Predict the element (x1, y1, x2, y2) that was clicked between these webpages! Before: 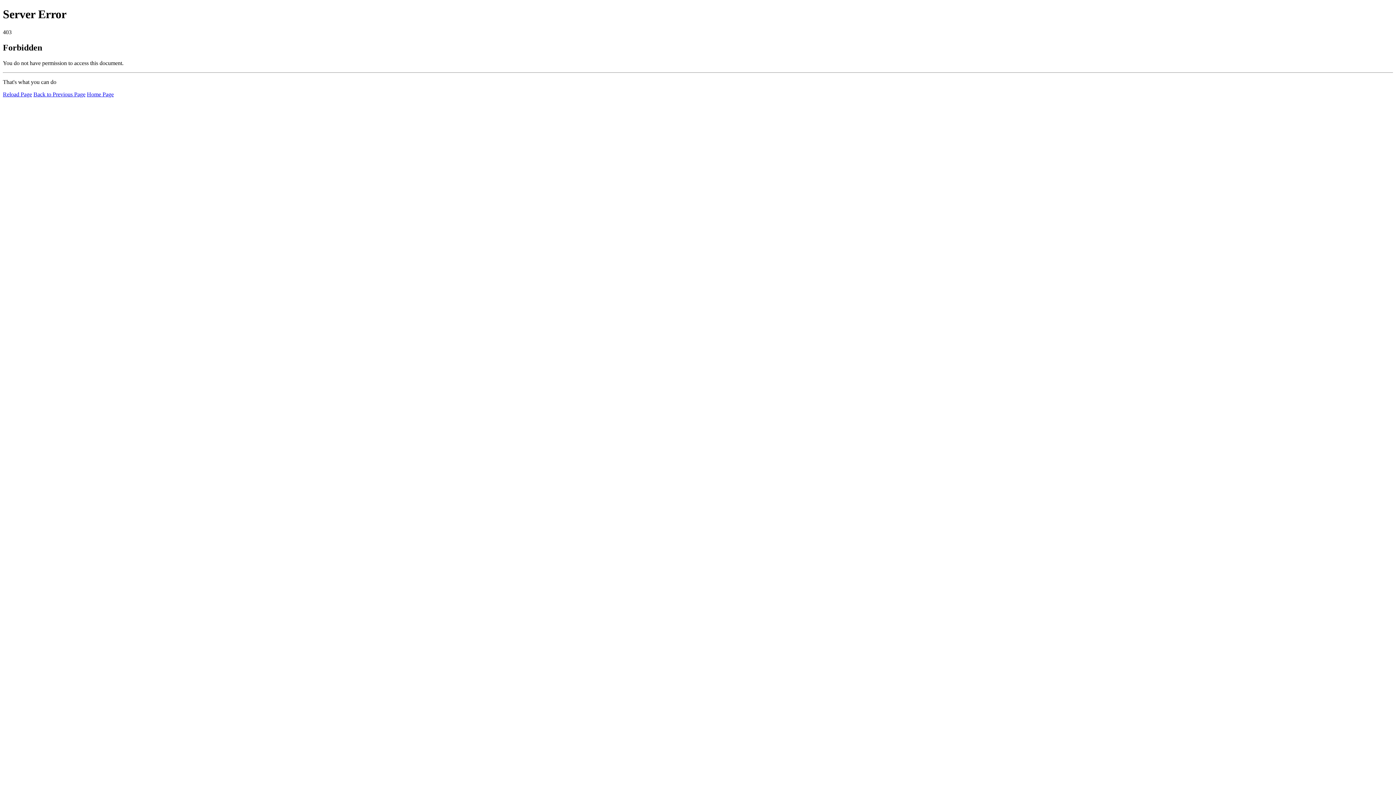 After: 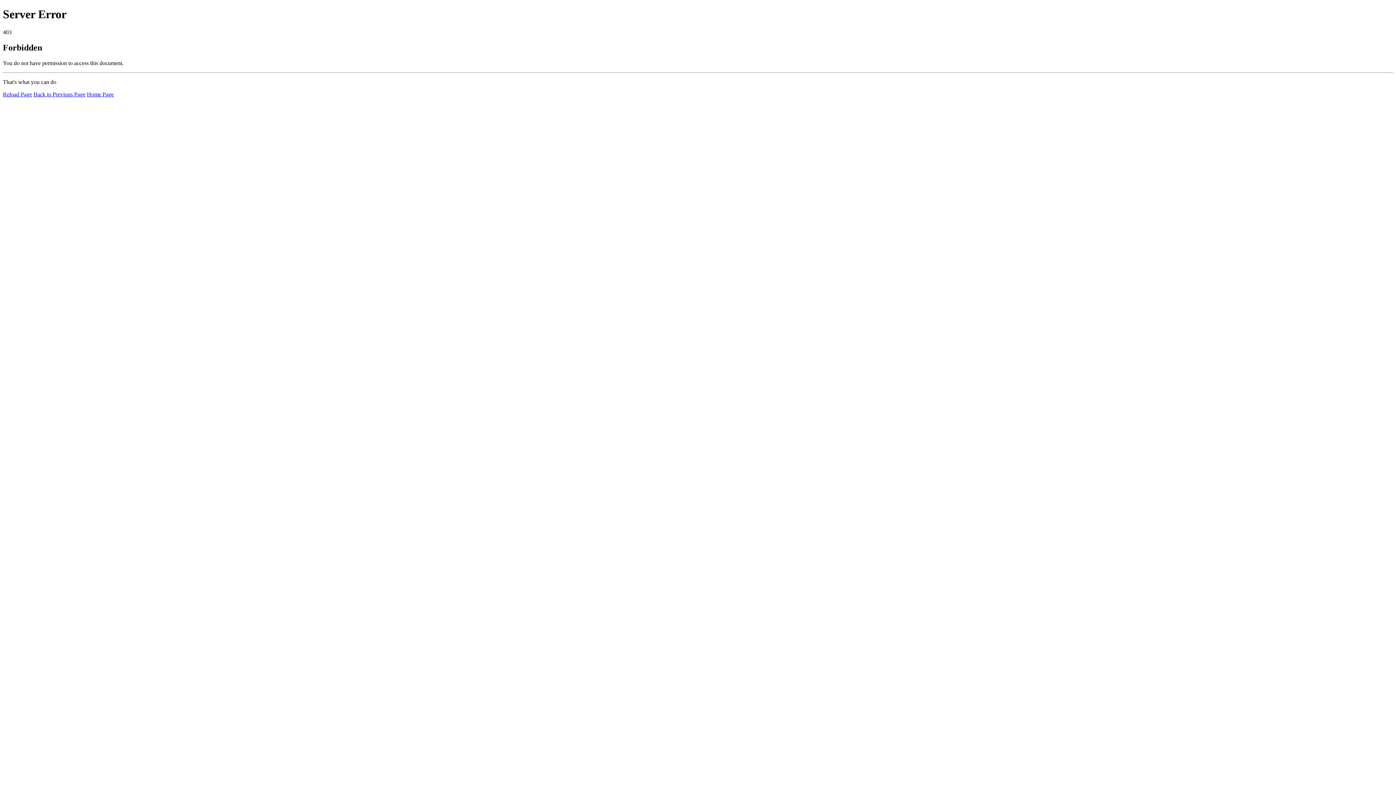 Action: label: Reload Page bbox: (2, 91, 32, 97)